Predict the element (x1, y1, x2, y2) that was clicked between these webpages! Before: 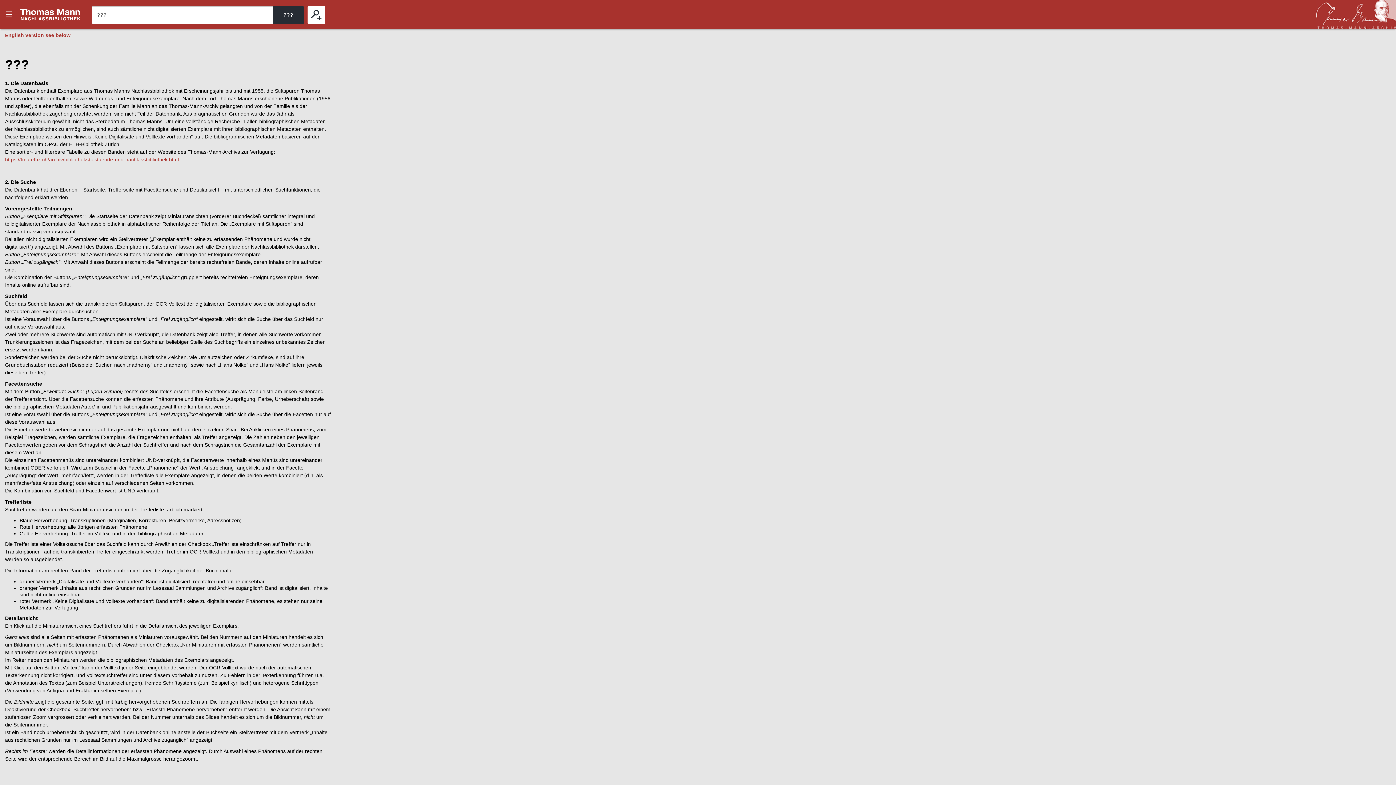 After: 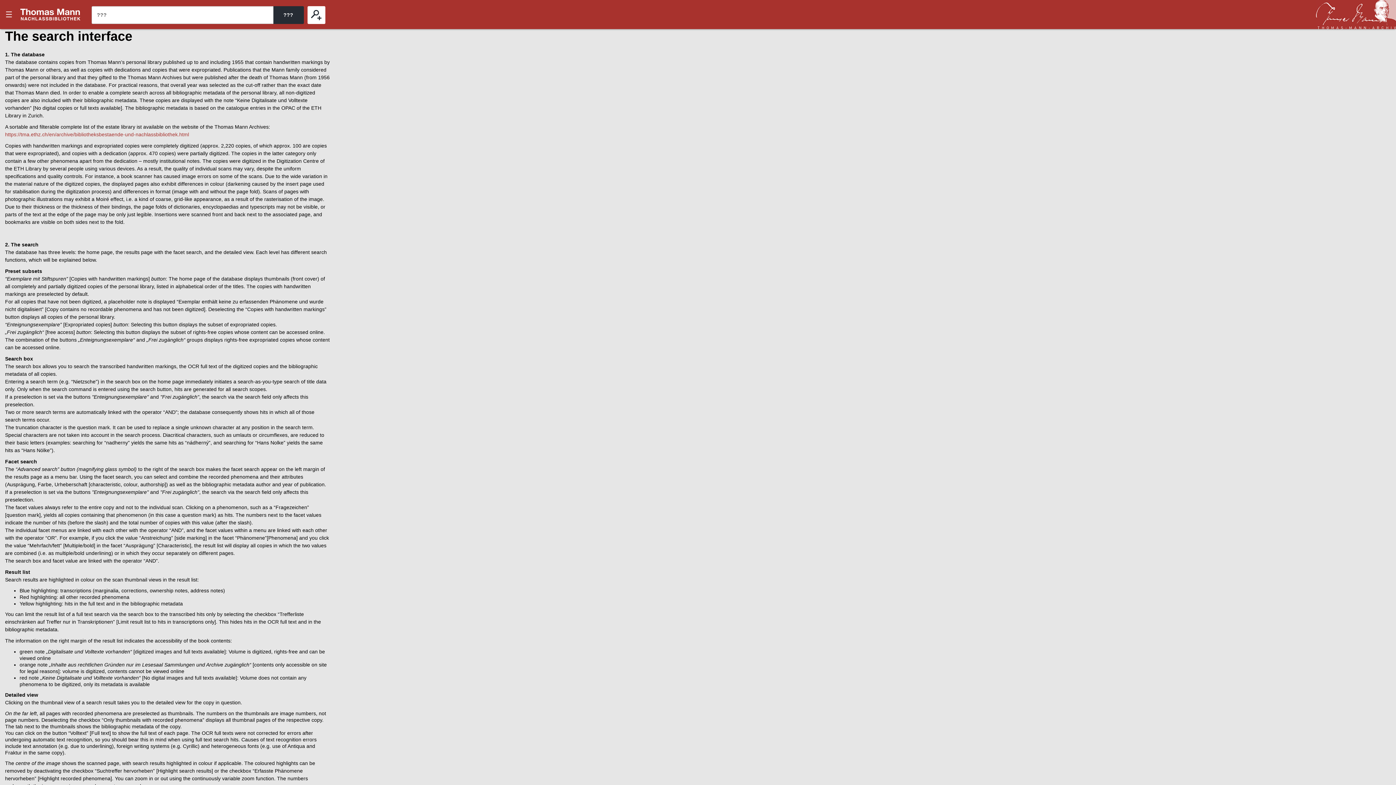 Action: bbox: (5, 32, 70, 38) label: English version see below